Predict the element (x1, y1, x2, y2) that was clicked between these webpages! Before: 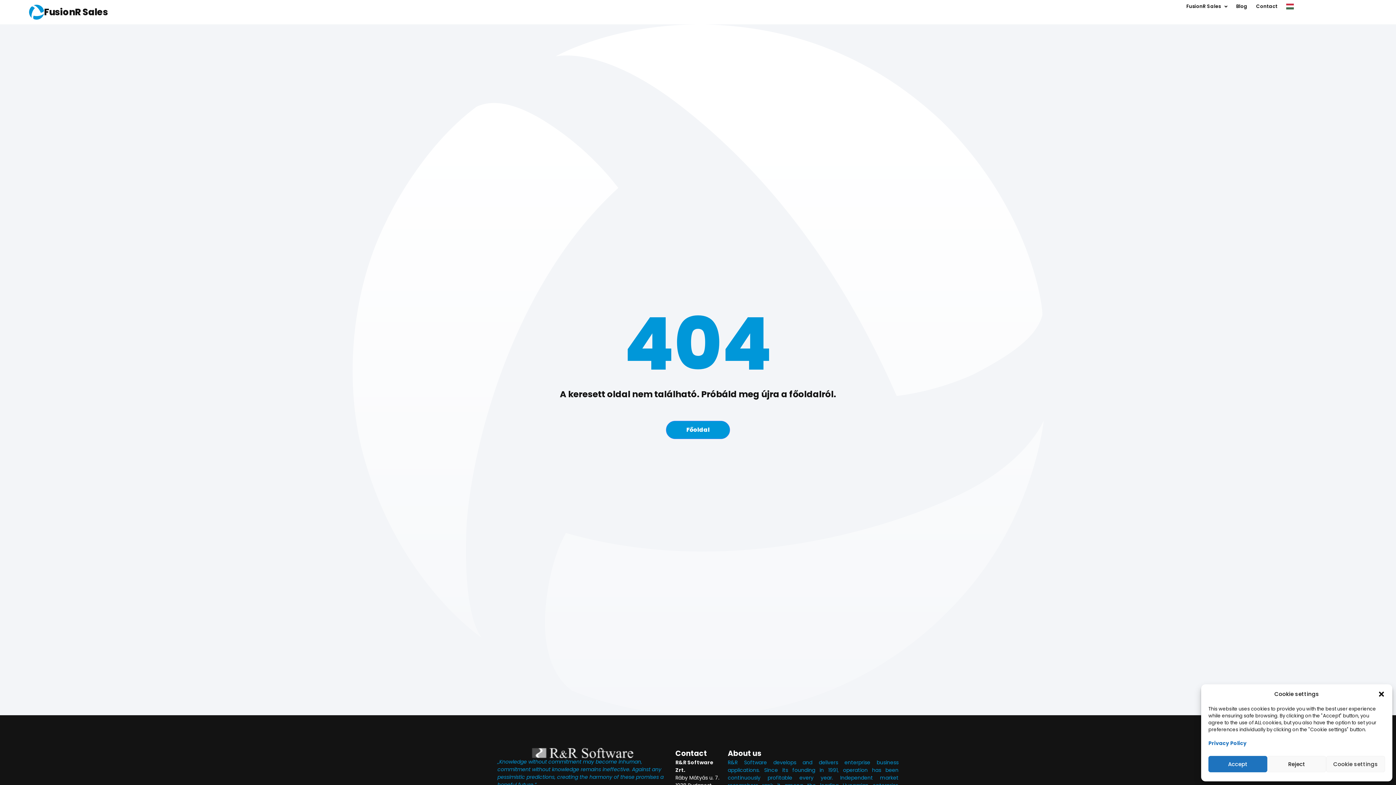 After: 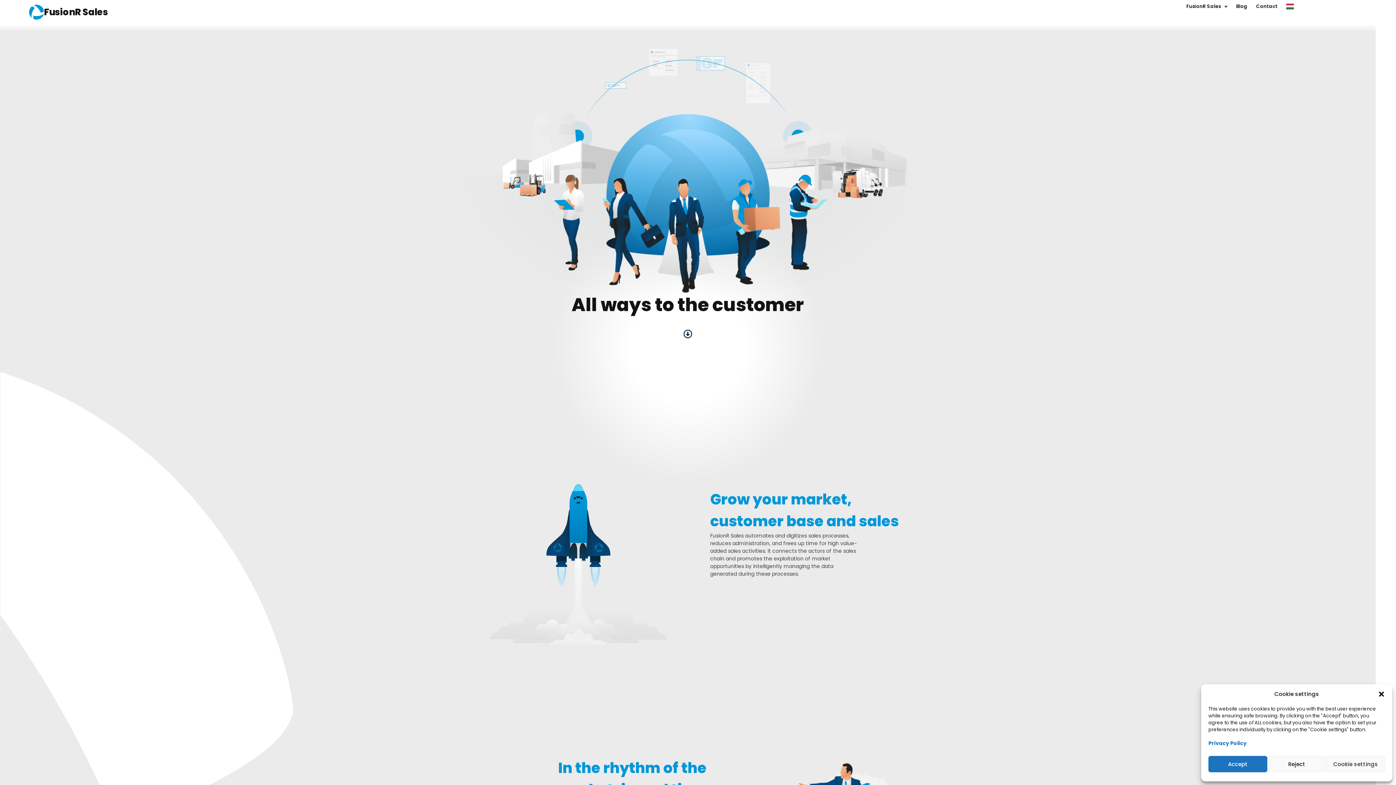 Action: bbox: (29, 4, 44, 19)